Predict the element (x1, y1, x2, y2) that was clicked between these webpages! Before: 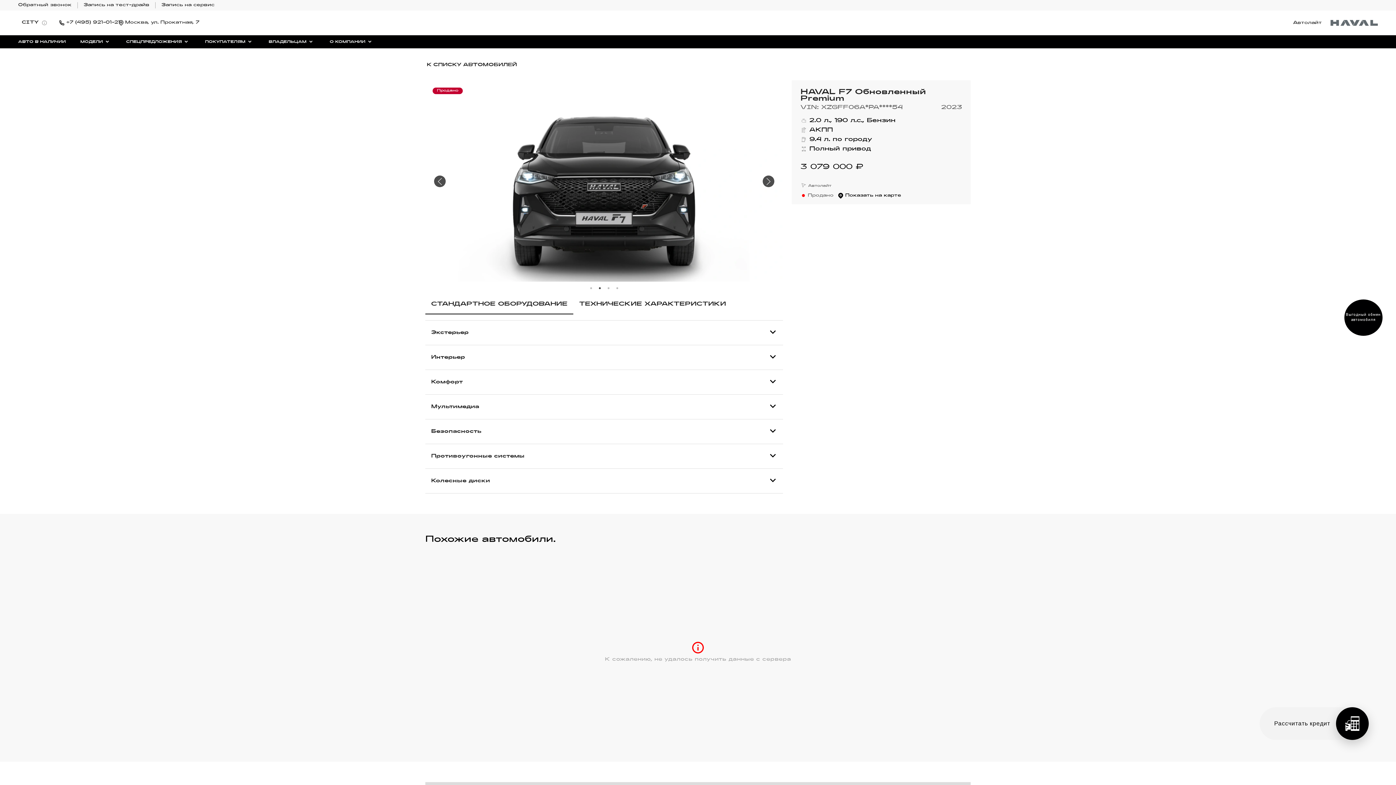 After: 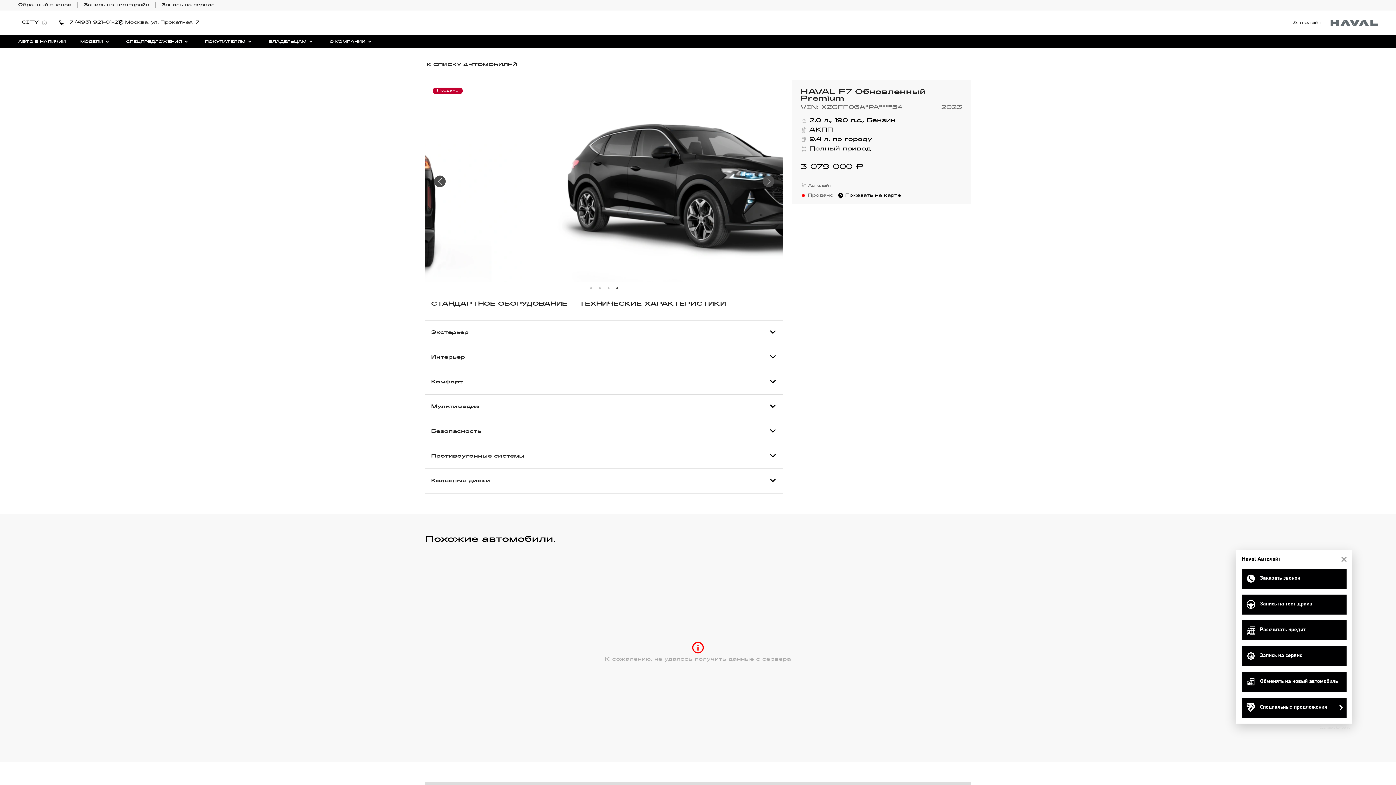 Action: bbox: (1336, 707, 1369, 740)